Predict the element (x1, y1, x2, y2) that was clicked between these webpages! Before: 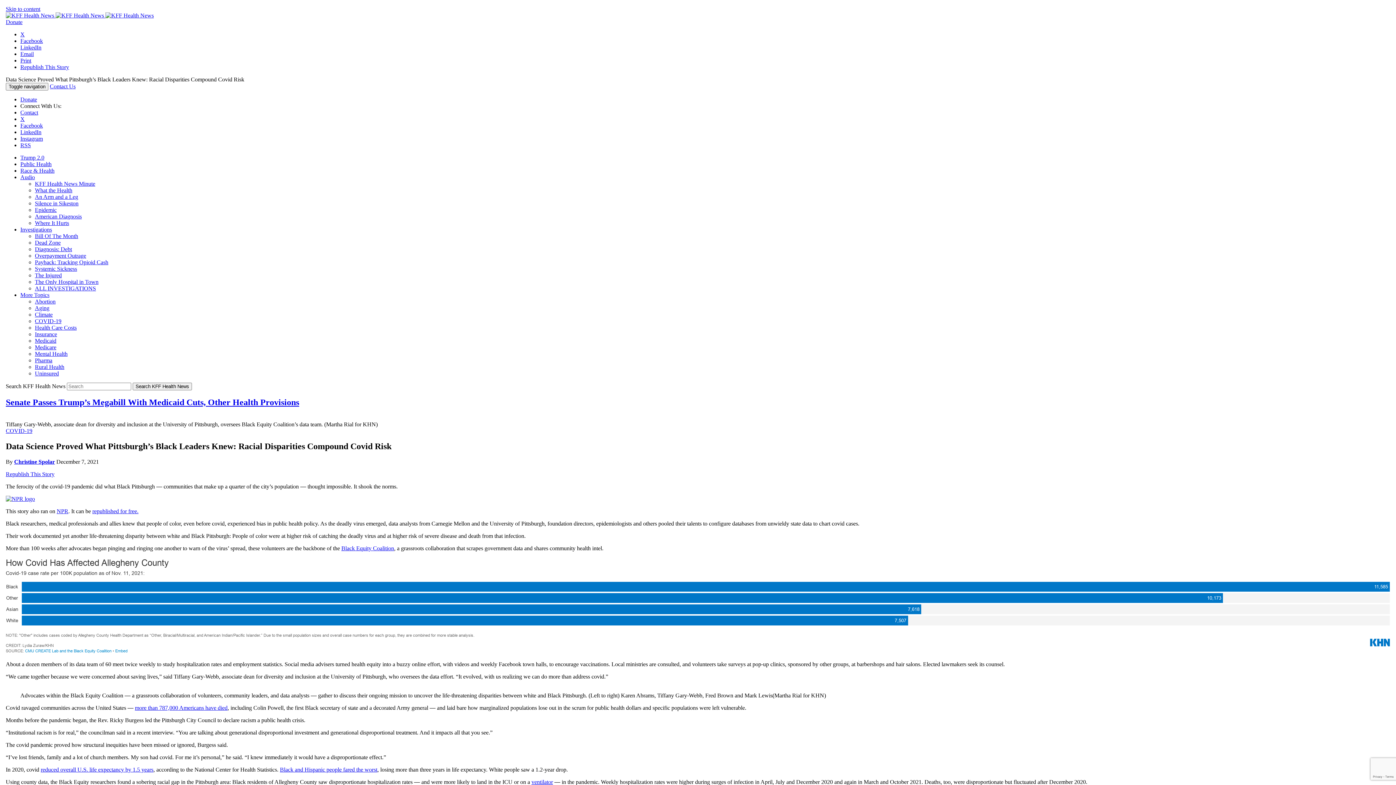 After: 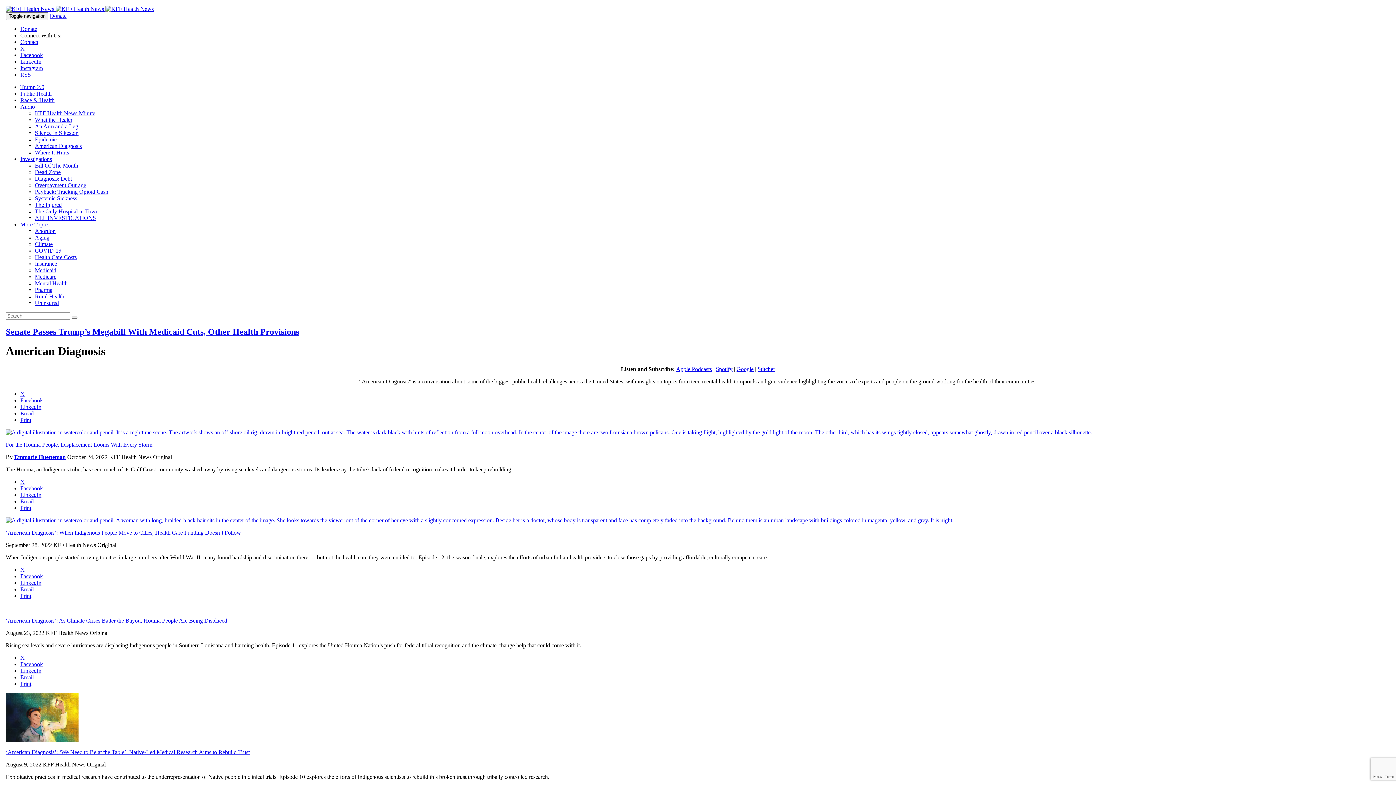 Action: label: American Diagnosis bbox: (34, 213, 81, 219)